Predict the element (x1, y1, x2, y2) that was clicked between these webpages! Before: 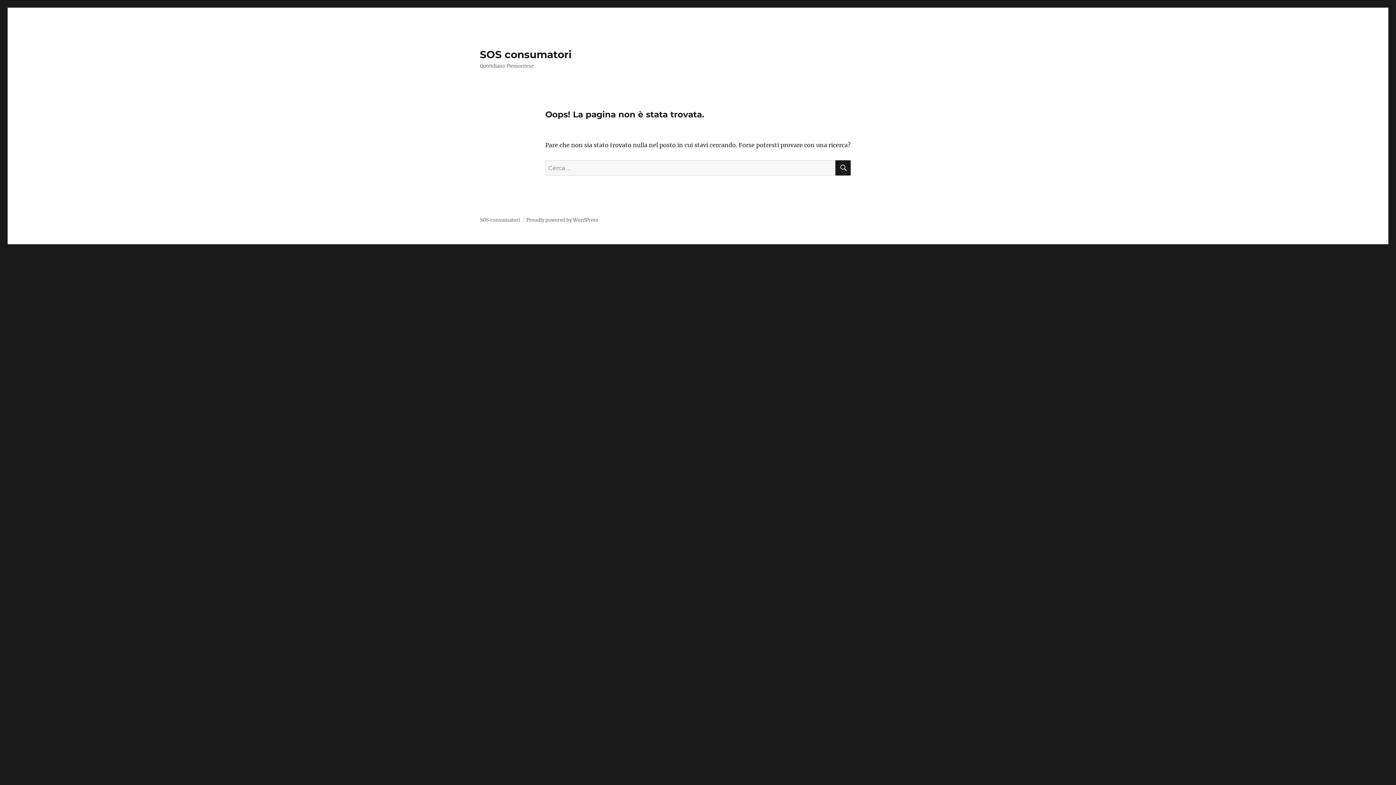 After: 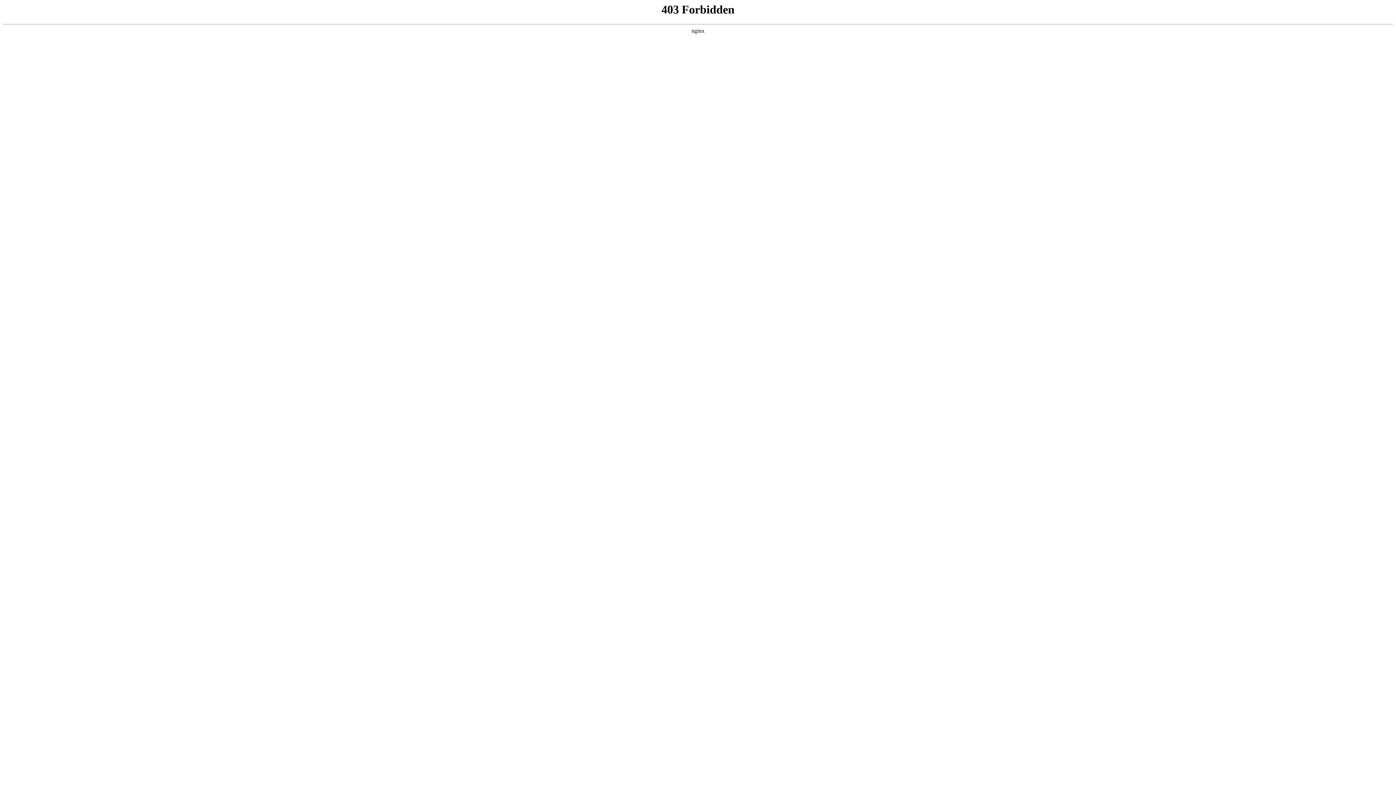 Action: label: Proudly powered by WordPress bbox: (526, 217, 598, 223)